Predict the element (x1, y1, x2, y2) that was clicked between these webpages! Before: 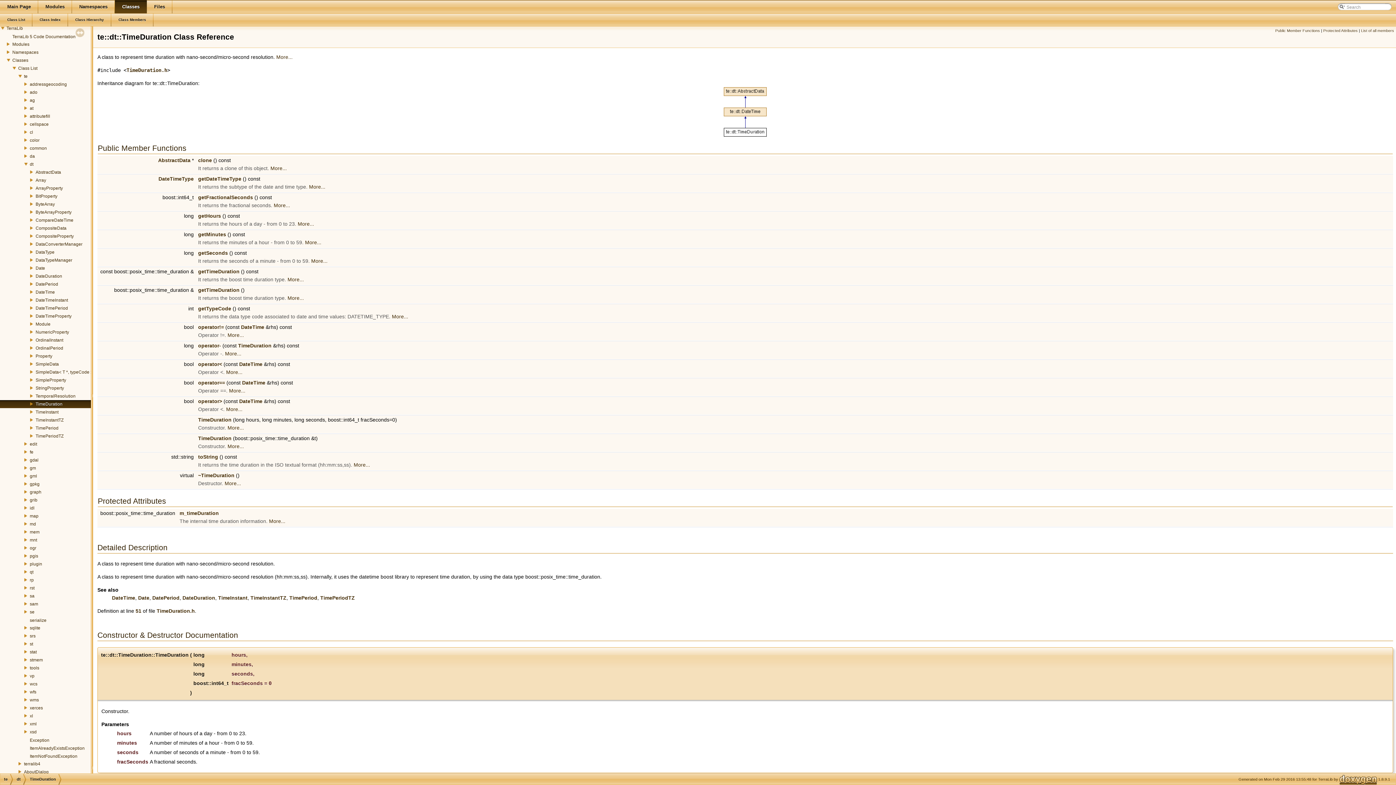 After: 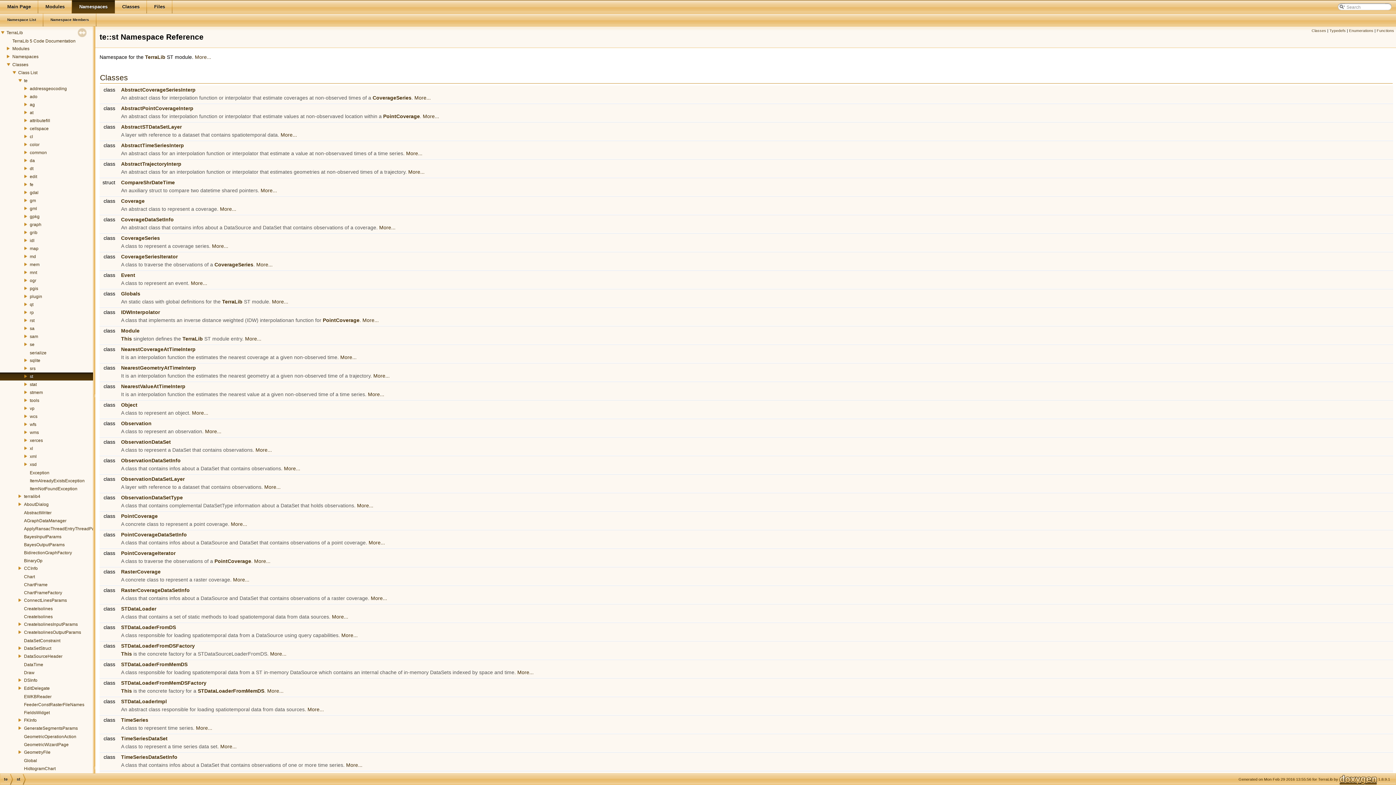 Action: label: st bbox: (29, 640, 33, 647)